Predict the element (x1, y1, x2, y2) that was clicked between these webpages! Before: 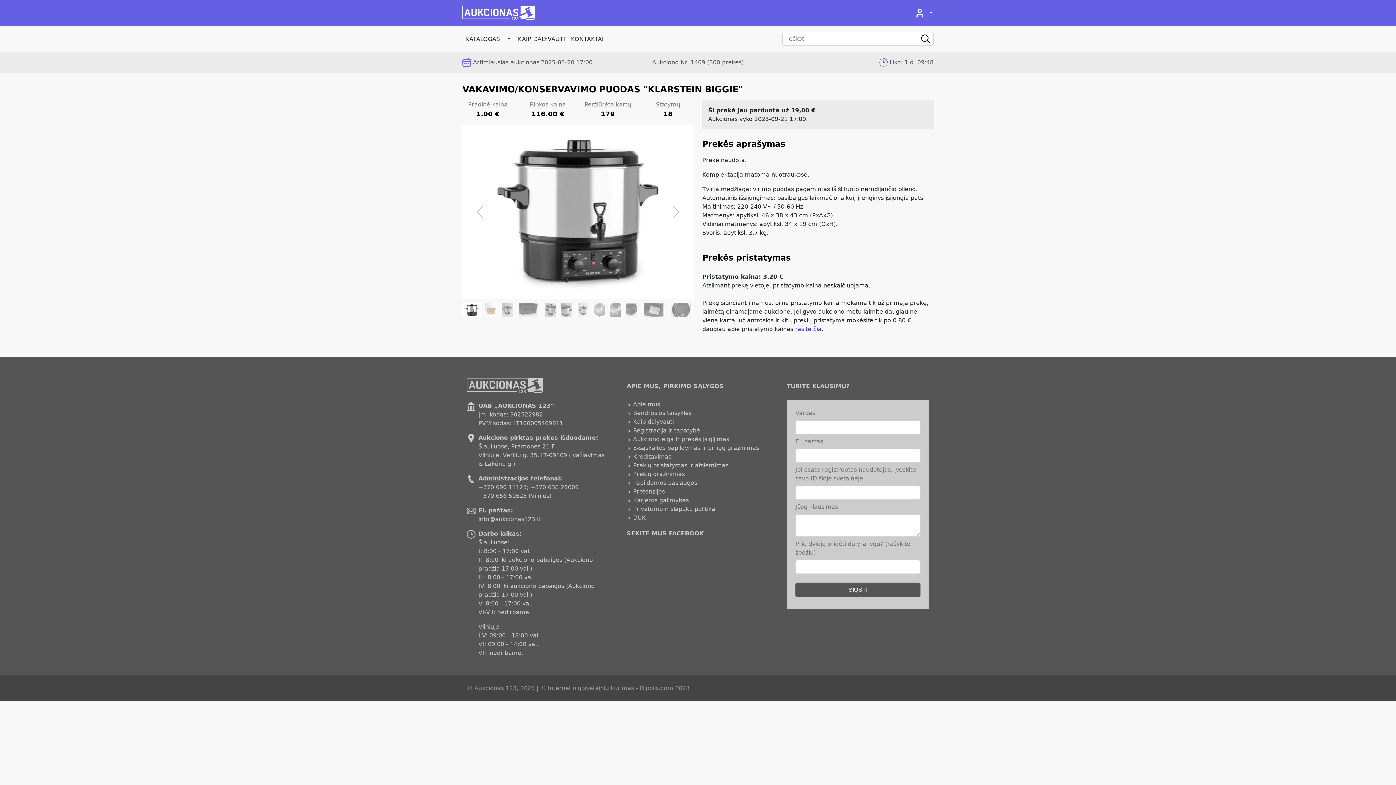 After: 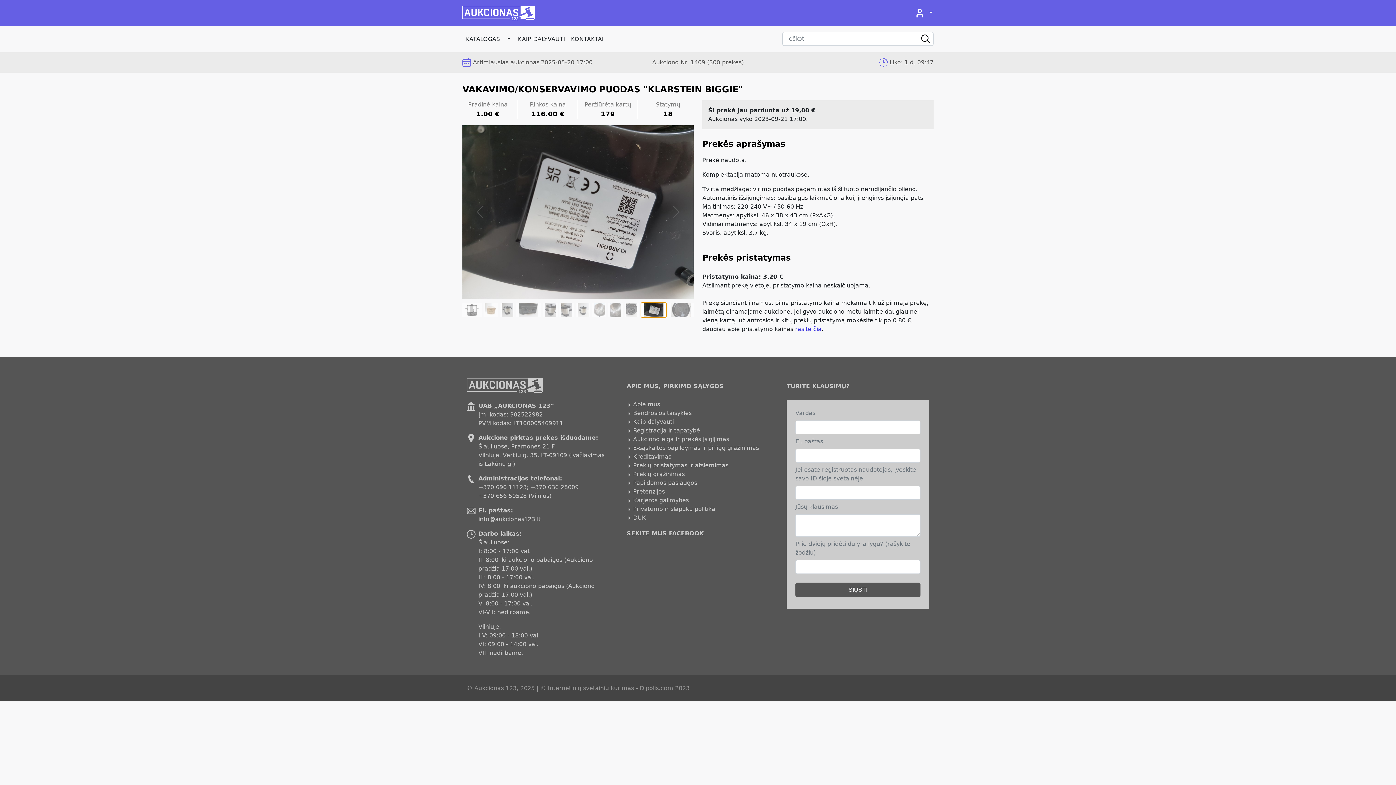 Action: label: Vakavimo/konservavimo puodas "Klarstein Biggie"(11) bbox: (641, 302, 666, 317)